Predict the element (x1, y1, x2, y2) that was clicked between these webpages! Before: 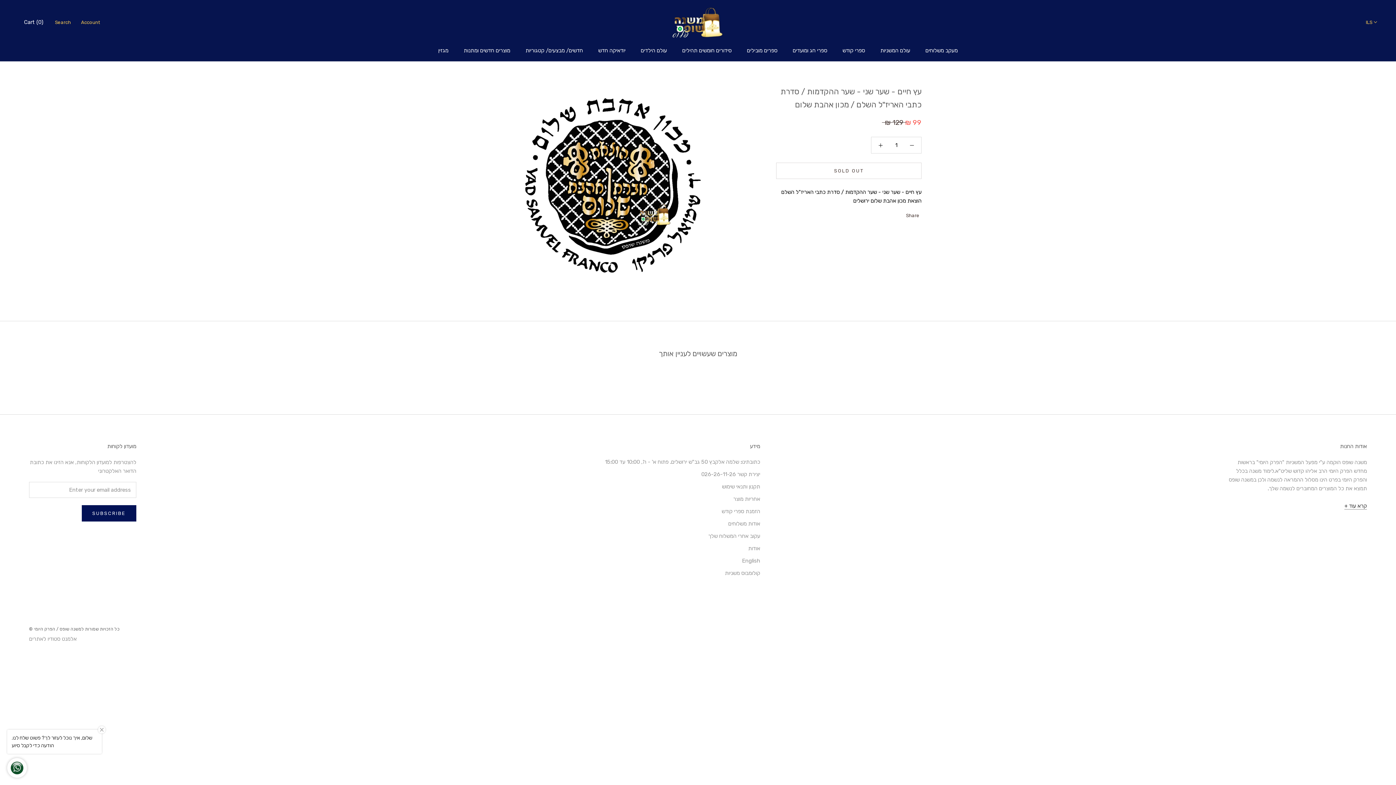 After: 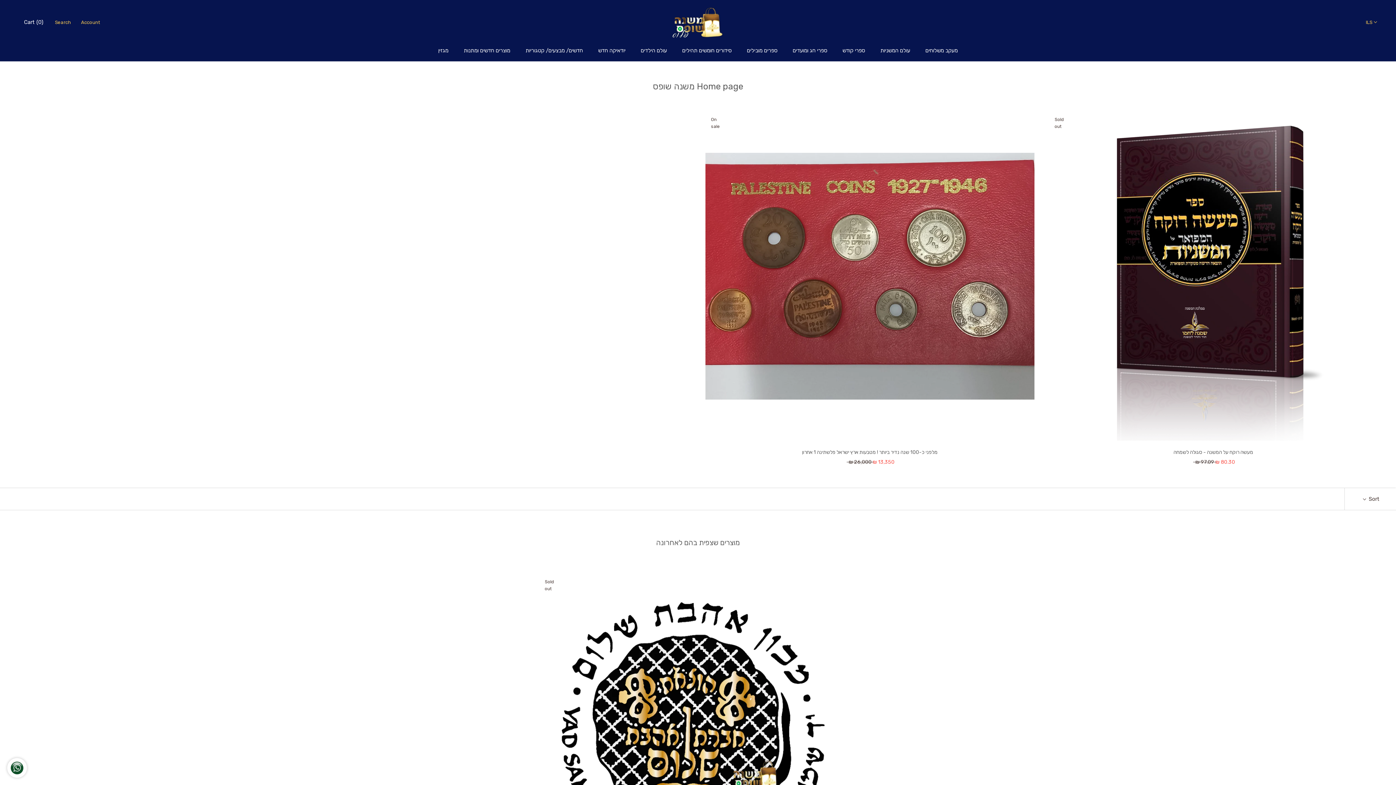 Action: label: עולם המשניות
עולם המשניות bbox: (880, 47, 910, 53)